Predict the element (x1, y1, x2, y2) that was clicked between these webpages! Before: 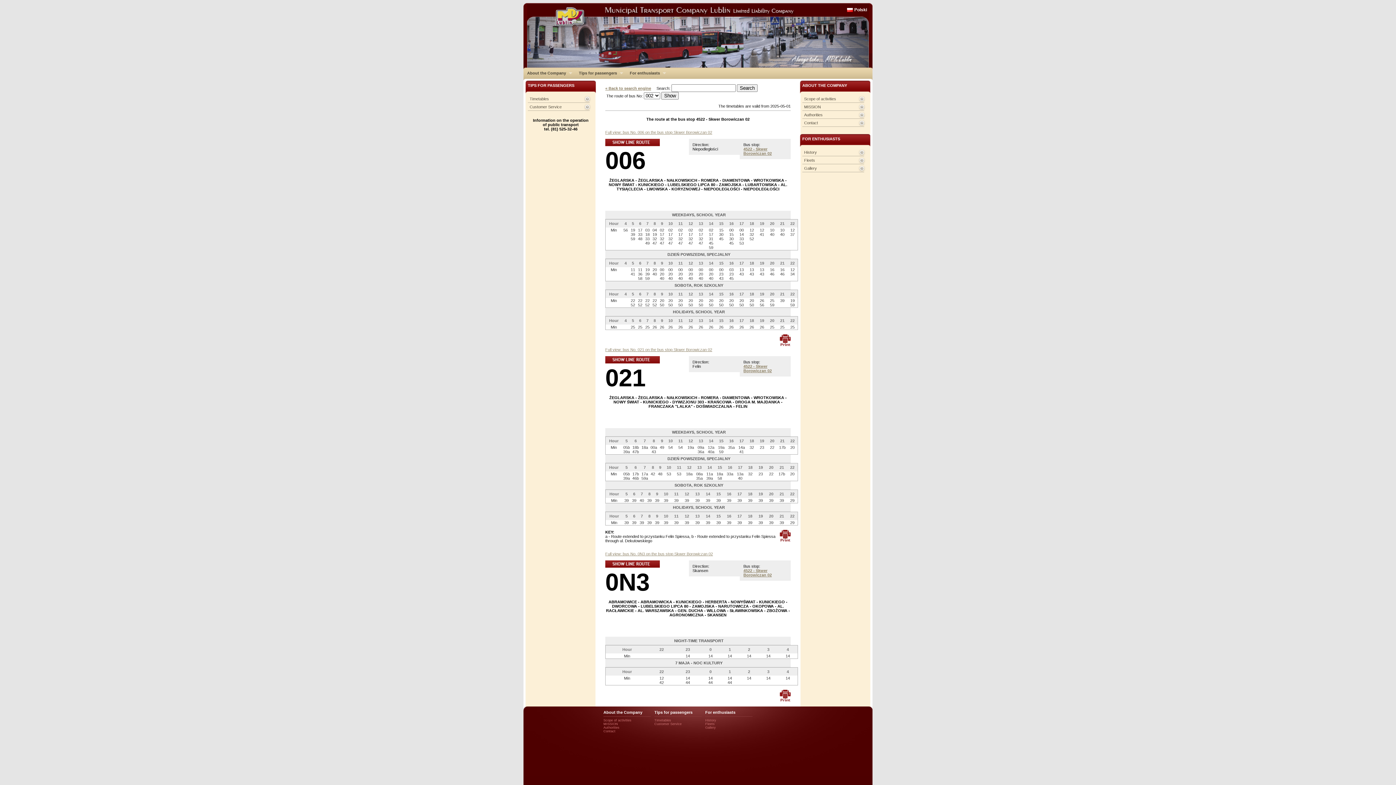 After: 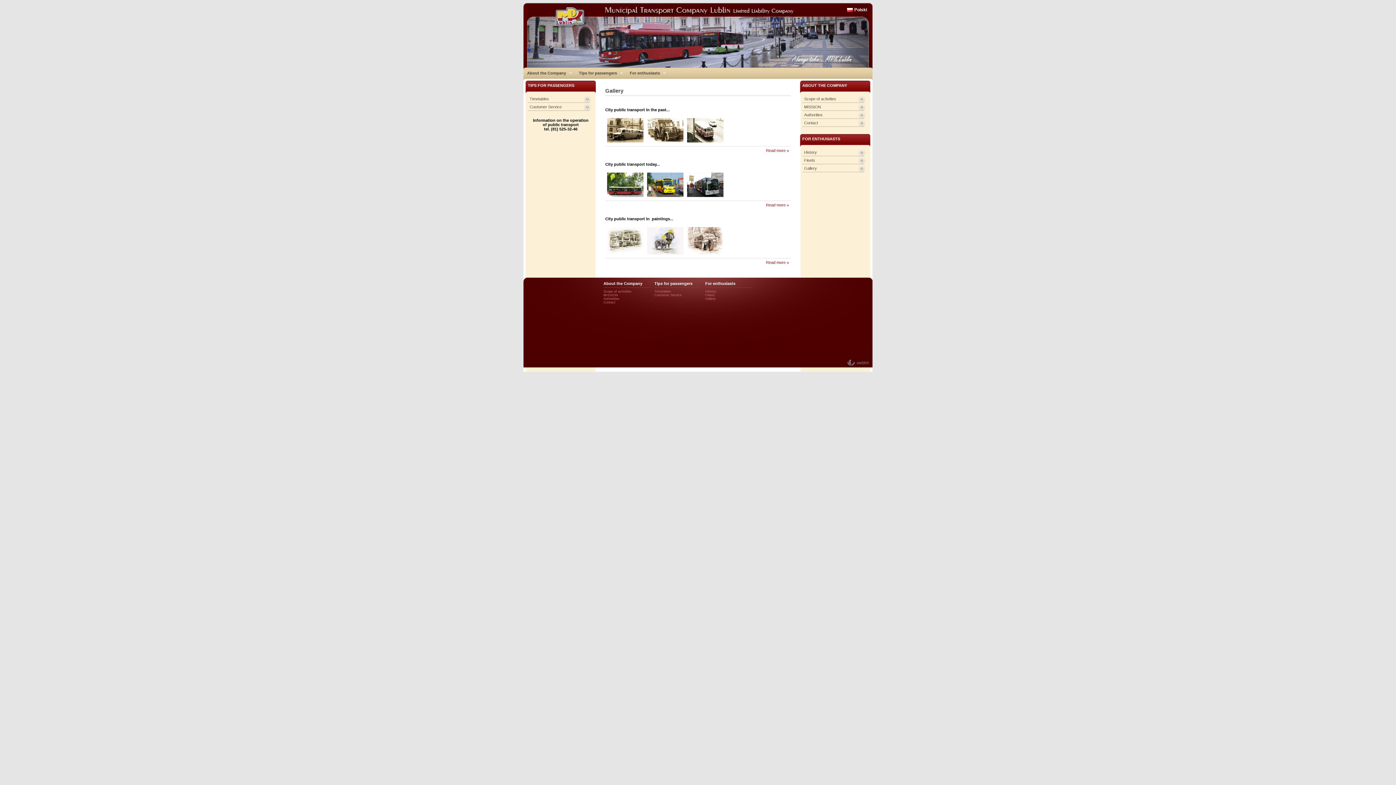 Action: bbox: (804, 166, 817, 170) label: Gallery